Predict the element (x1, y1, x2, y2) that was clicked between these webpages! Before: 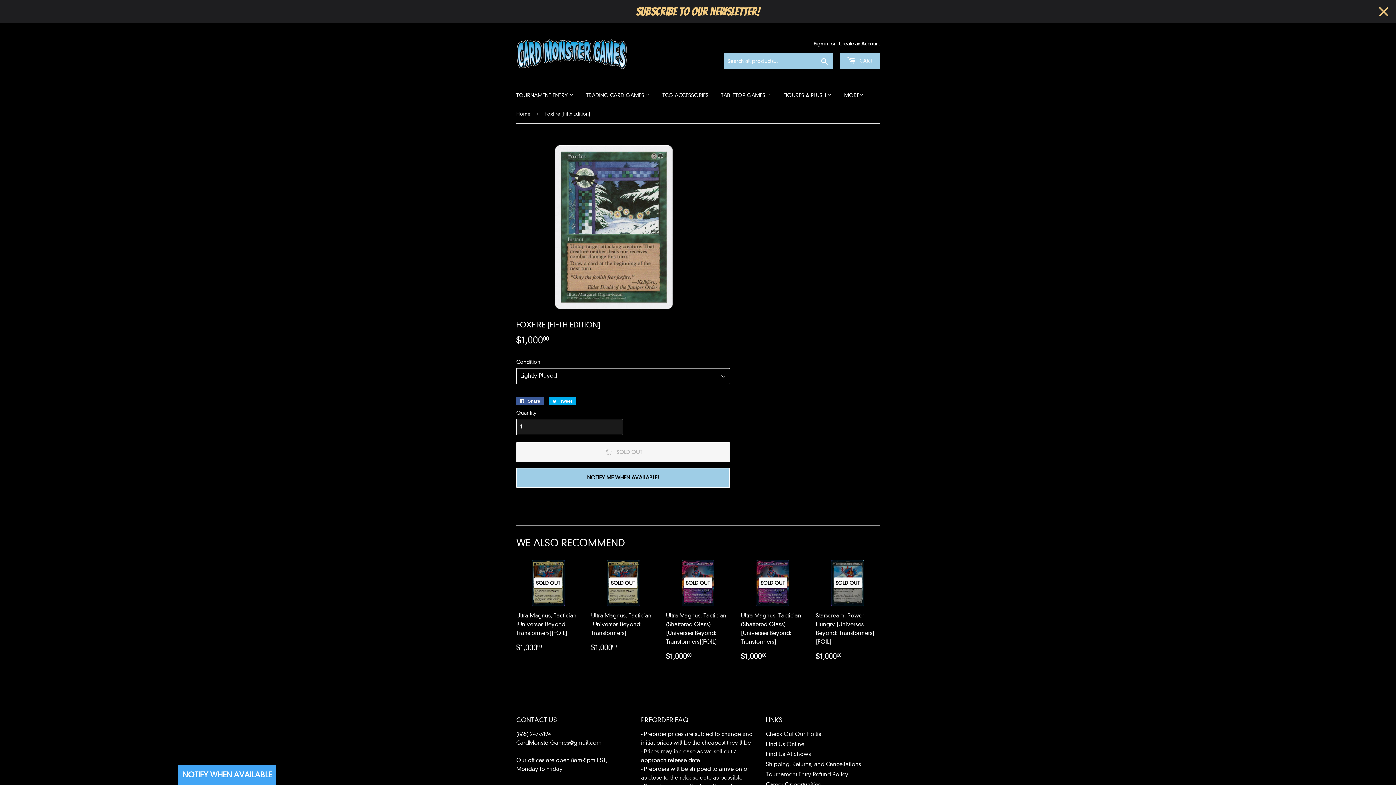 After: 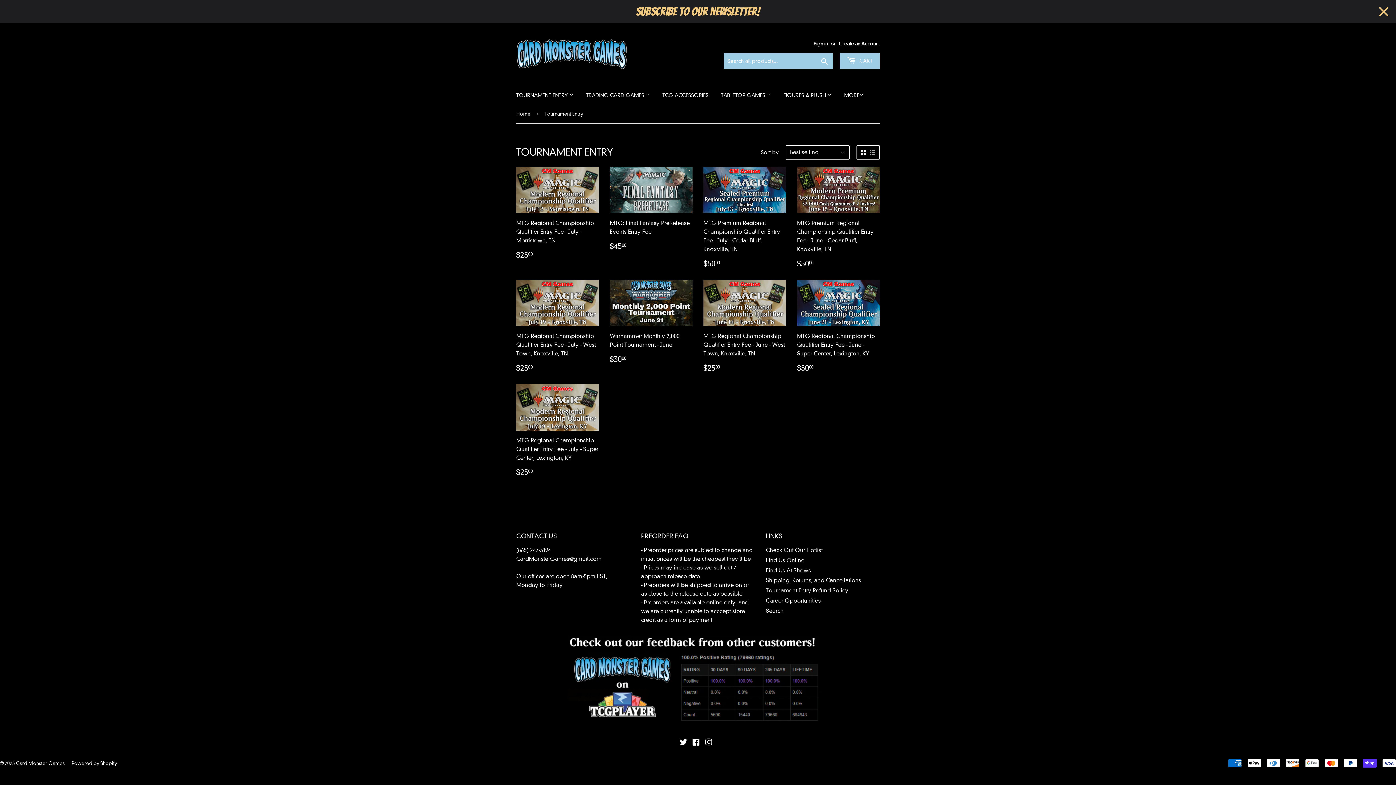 Action: bbox: (510, 85, 579, 104) label: TOURNAMENT ENTRY 